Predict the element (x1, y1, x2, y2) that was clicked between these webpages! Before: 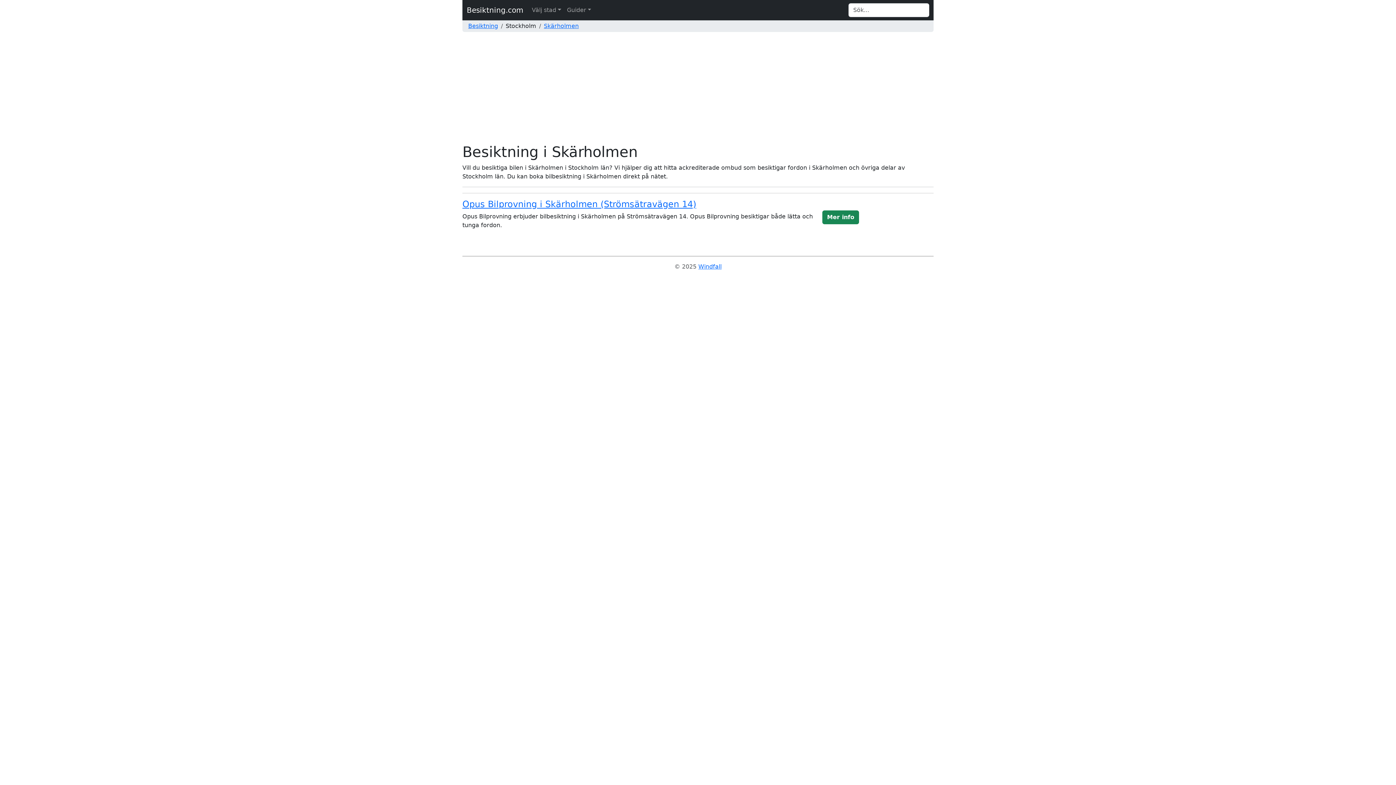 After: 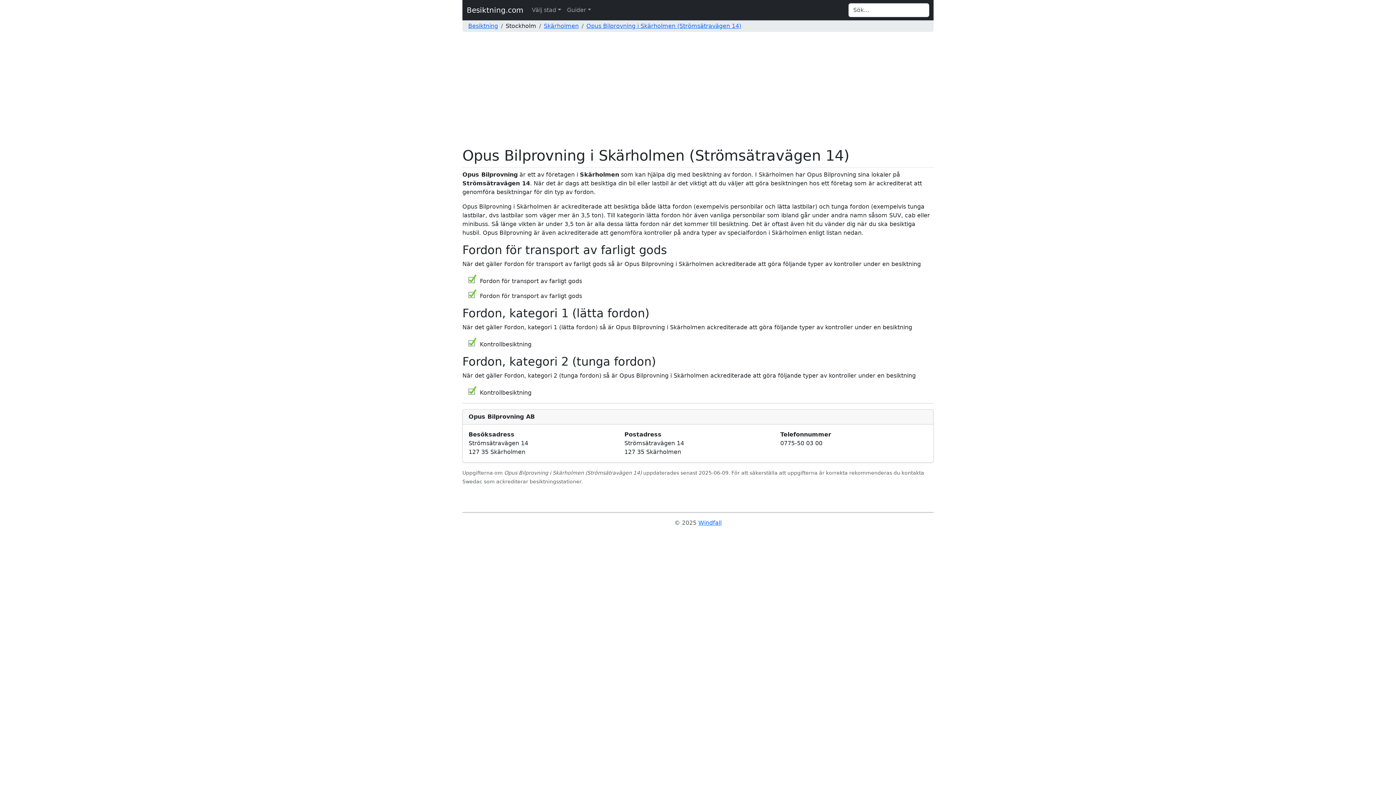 Action: label: Opus Bilprovning i Skärholmen (Strömsätravägen 14) bbox: (462, 199, 813, 209)